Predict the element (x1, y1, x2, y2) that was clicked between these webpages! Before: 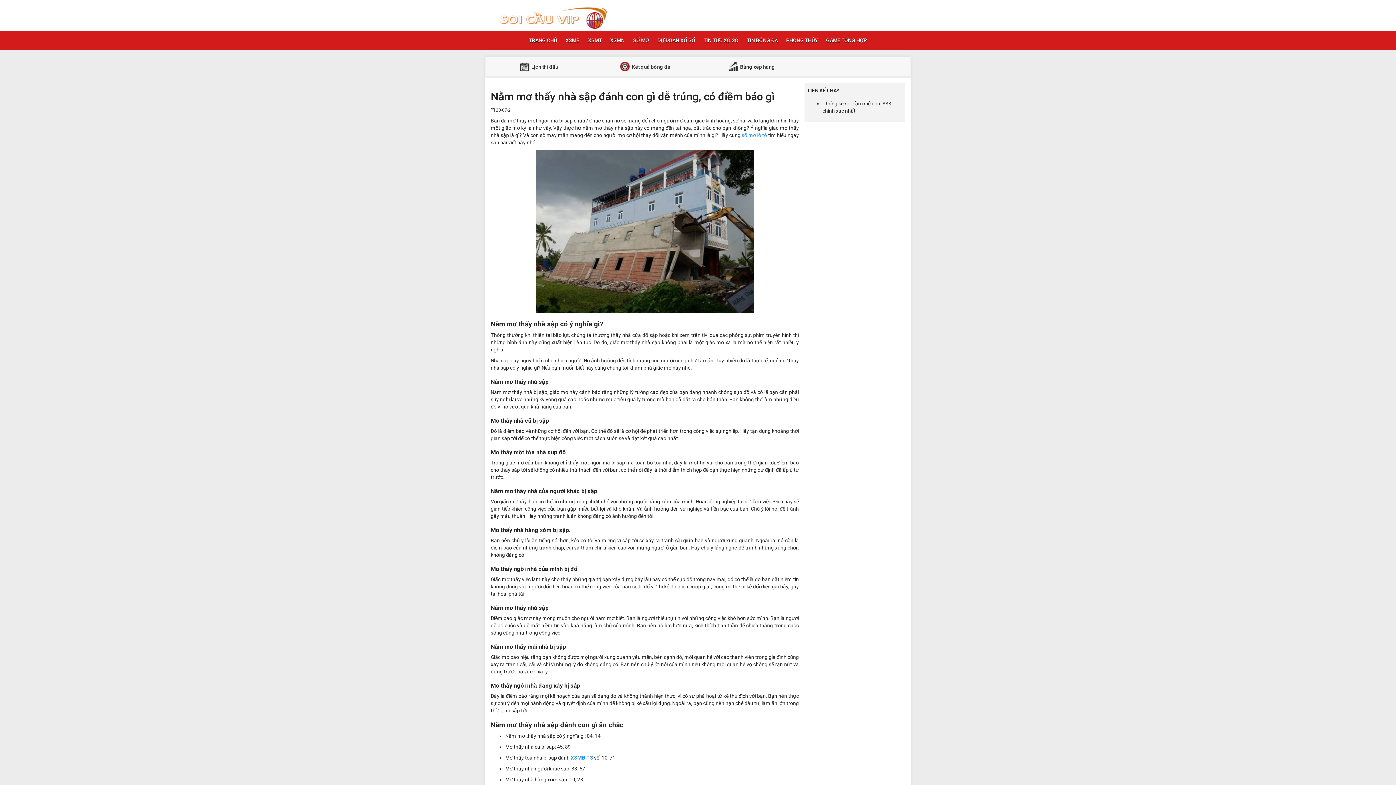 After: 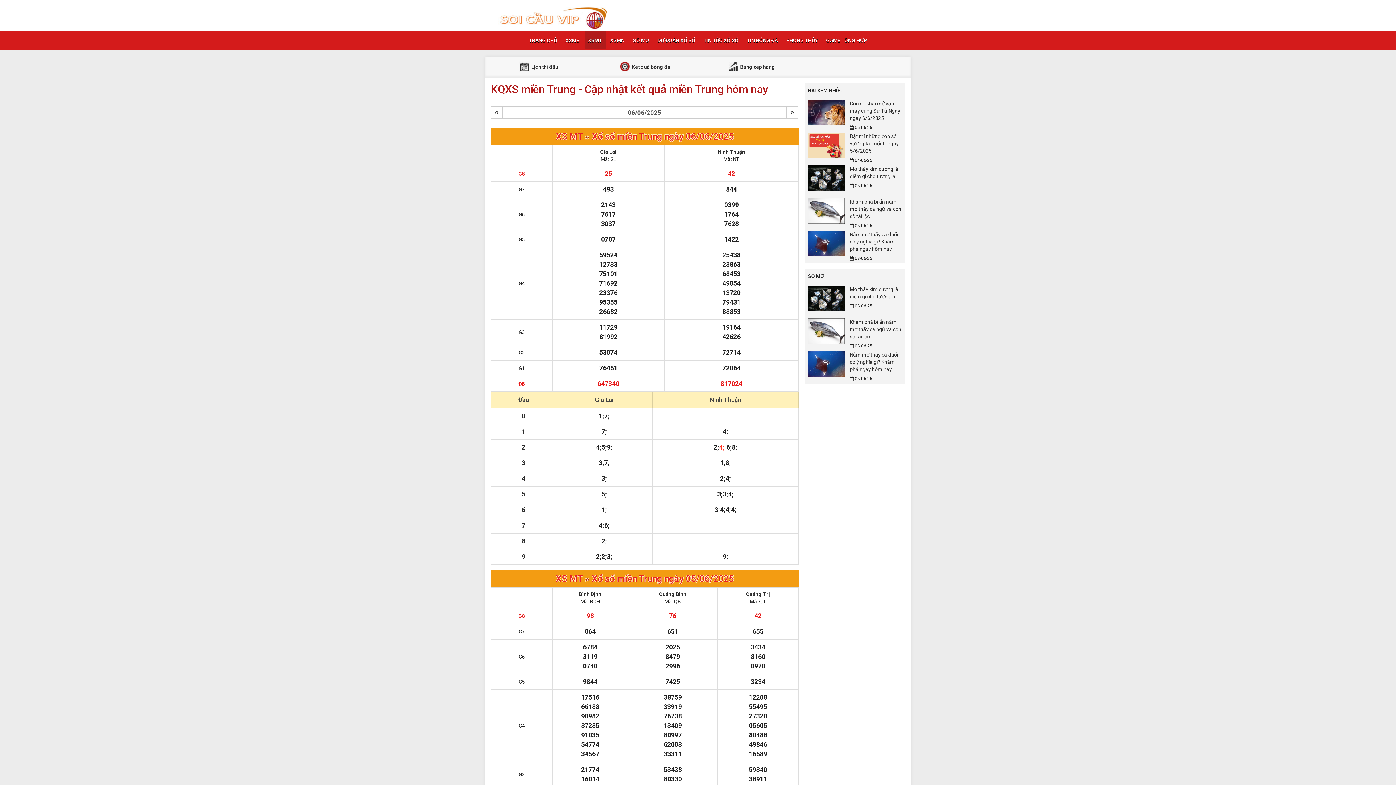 Action: bbox: (584, 31, 605, 49) label: XSMT